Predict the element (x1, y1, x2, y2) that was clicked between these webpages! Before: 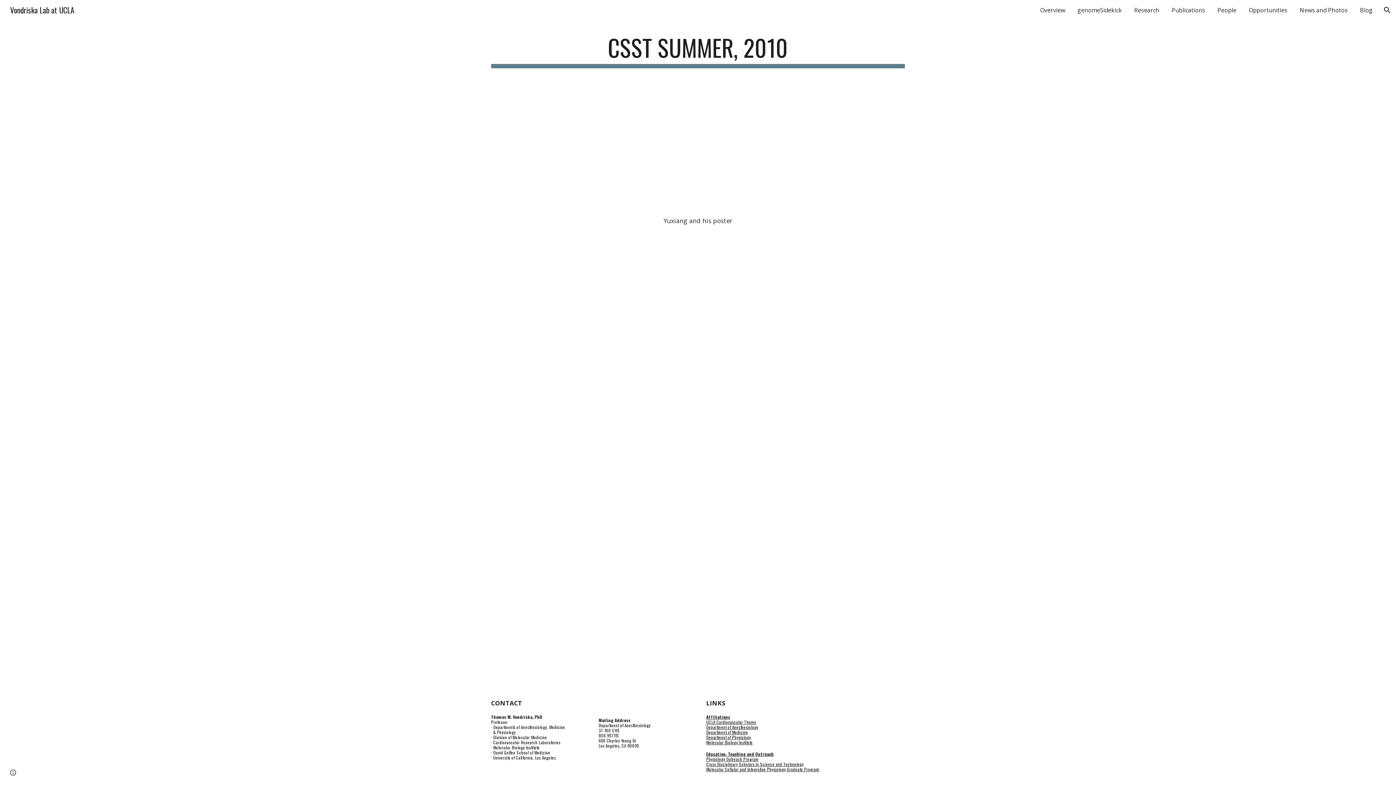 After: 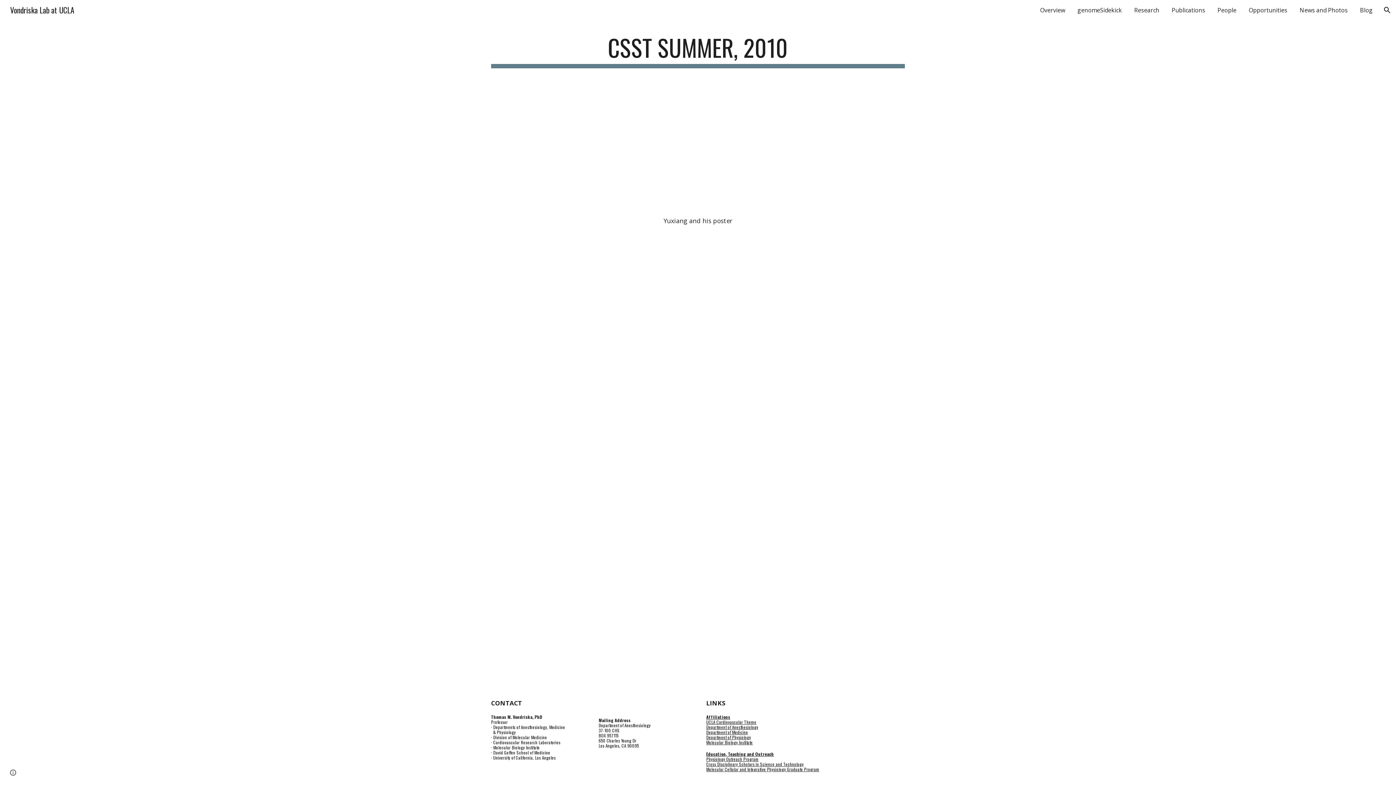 Action: label: Department of Anesthesiology bbox: (706, 724, 758, 730)